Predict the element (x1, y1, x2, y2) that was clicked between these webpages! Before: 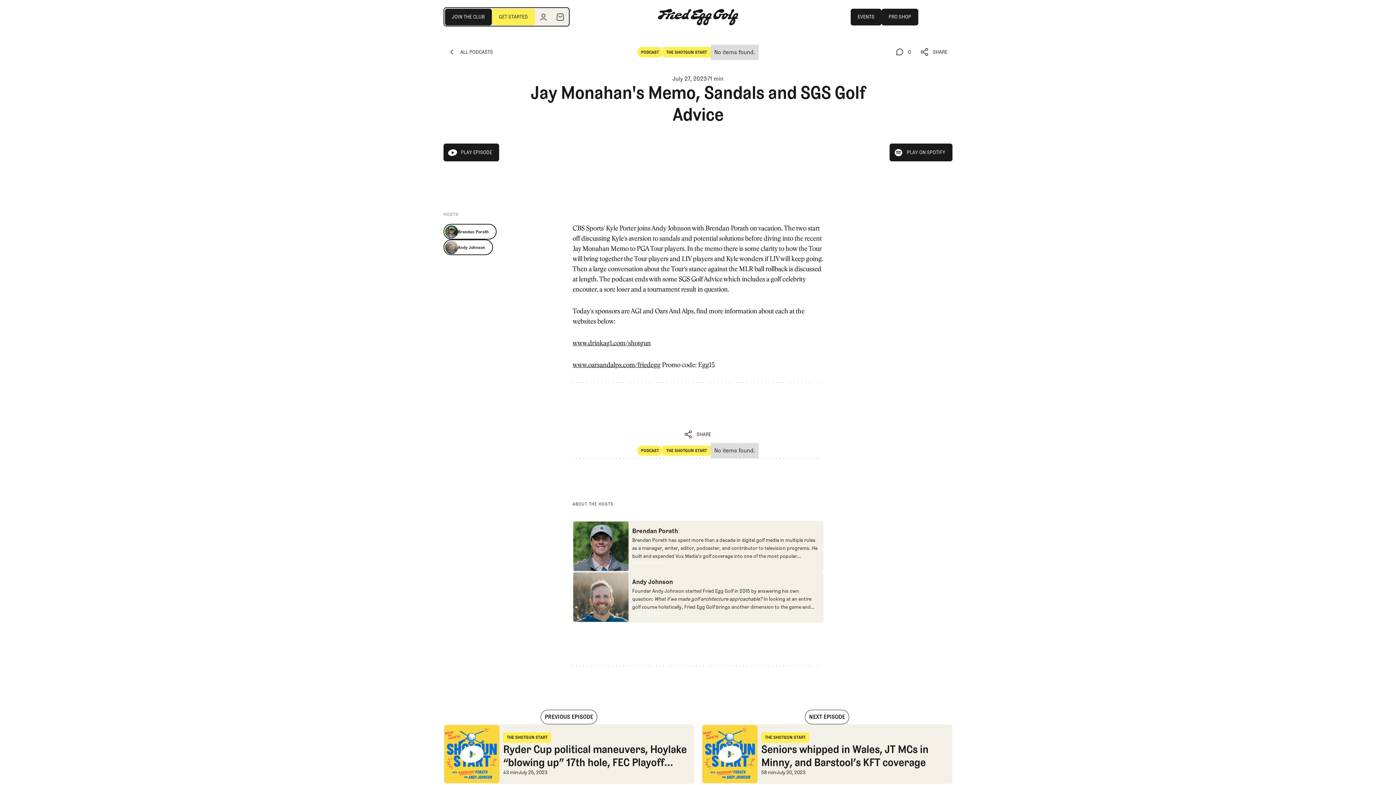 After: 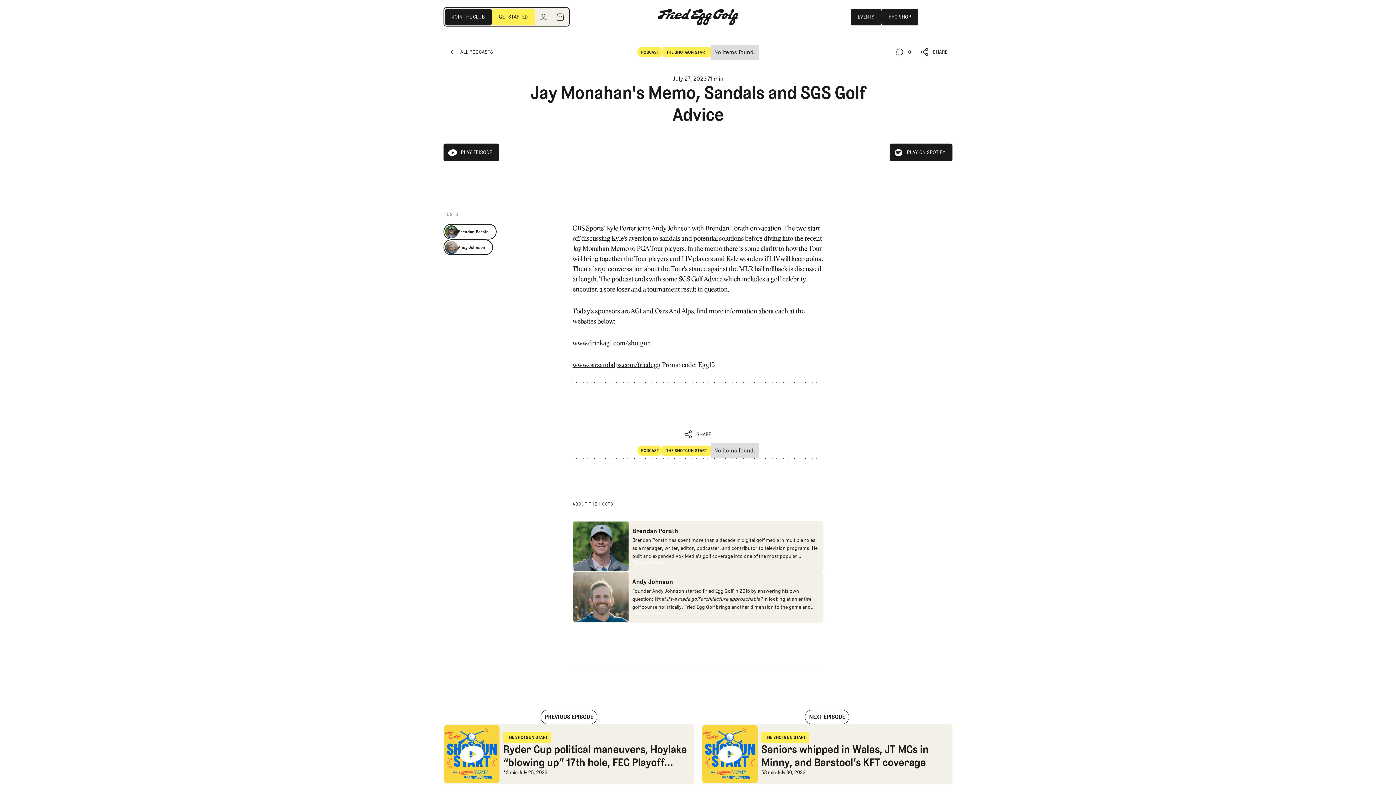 Action: label: play on spotify bbox: (887, 144, 948, 161)